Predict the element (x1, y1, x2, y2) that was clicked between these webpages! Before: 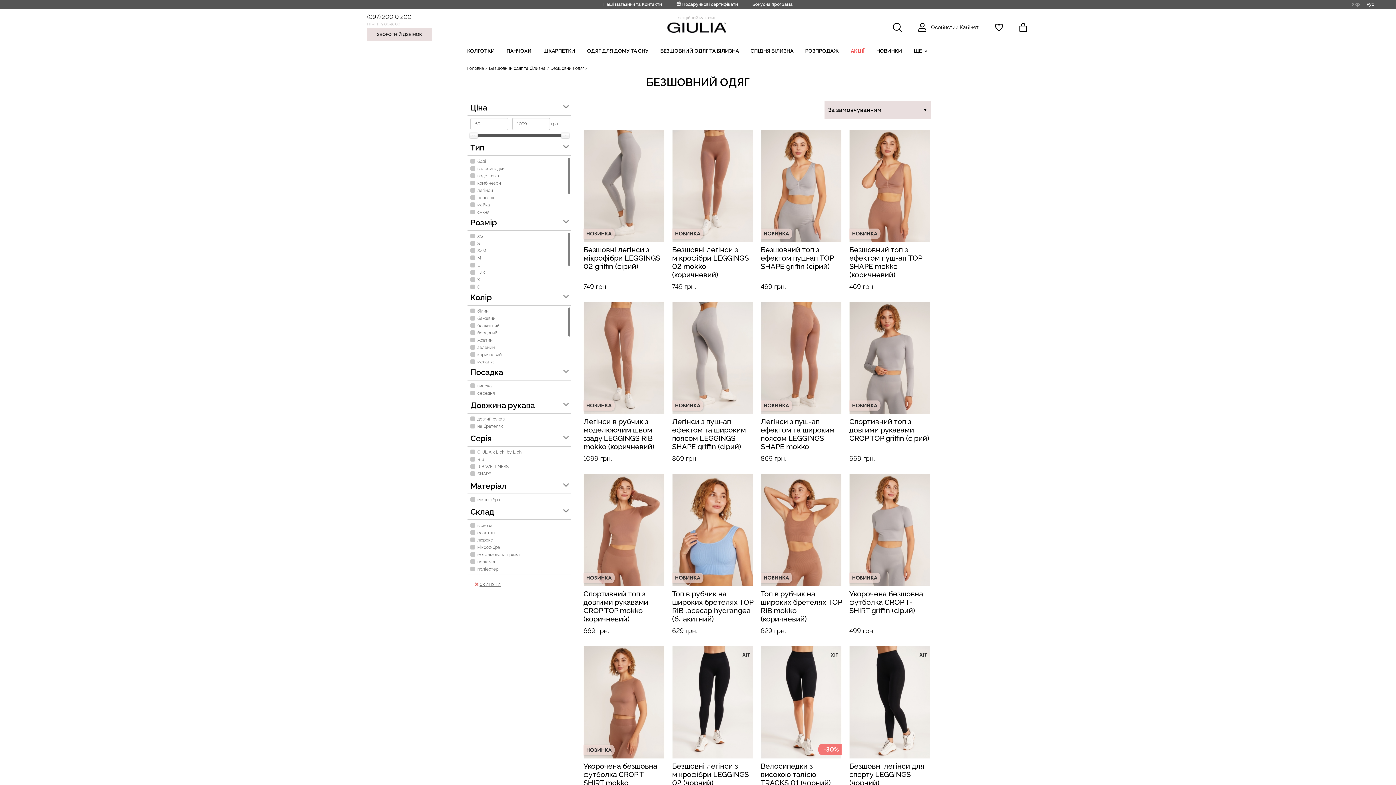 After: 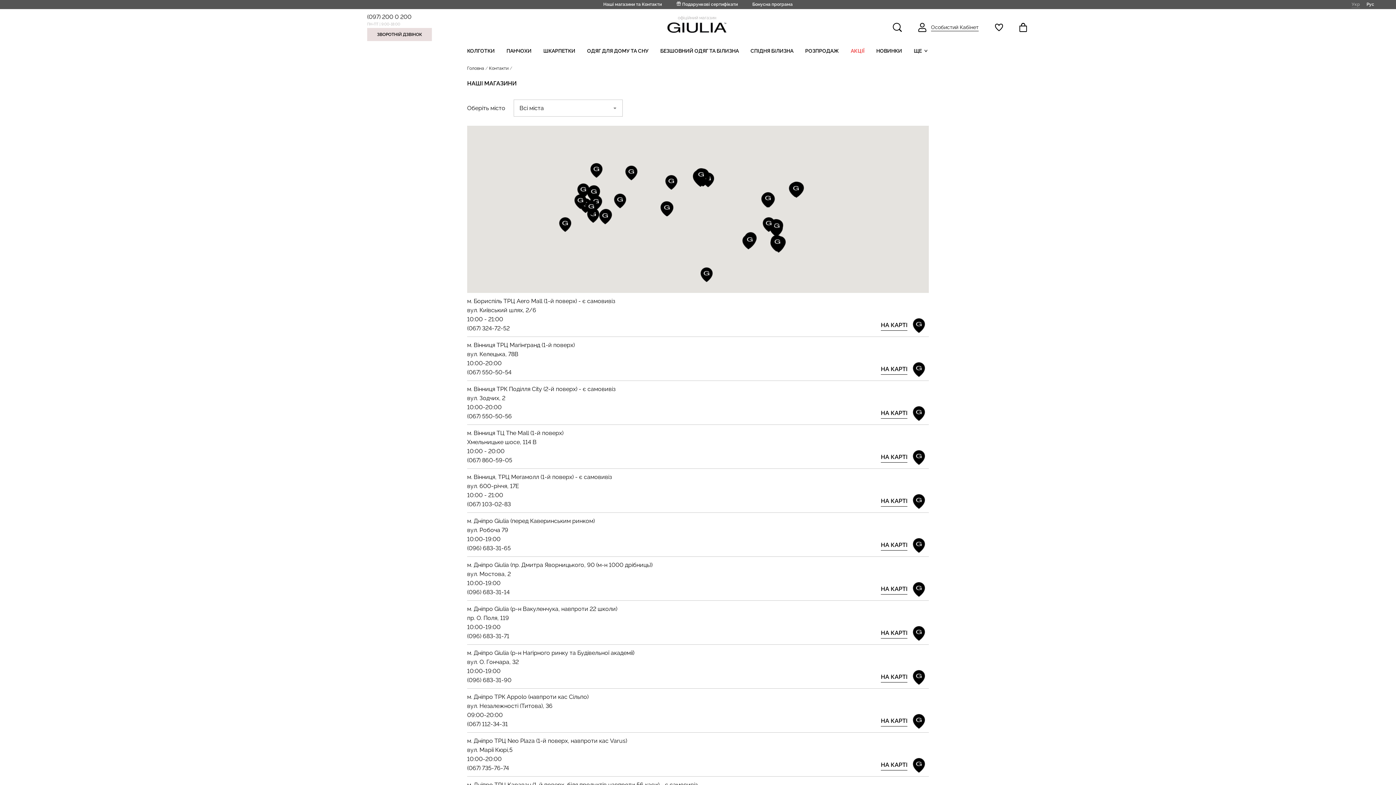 Action: bbox: (603, 1, 662, 6) label: Наші магазини та Контакти